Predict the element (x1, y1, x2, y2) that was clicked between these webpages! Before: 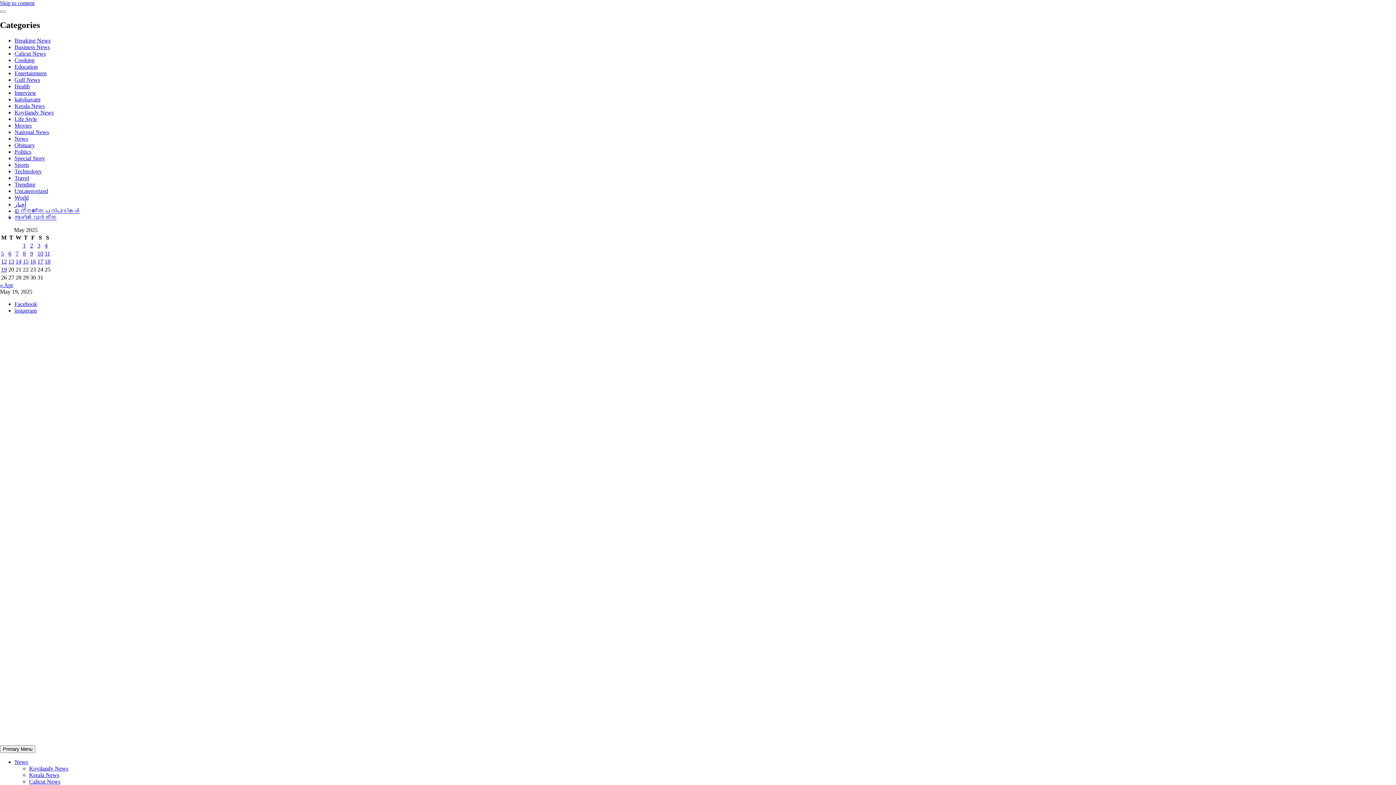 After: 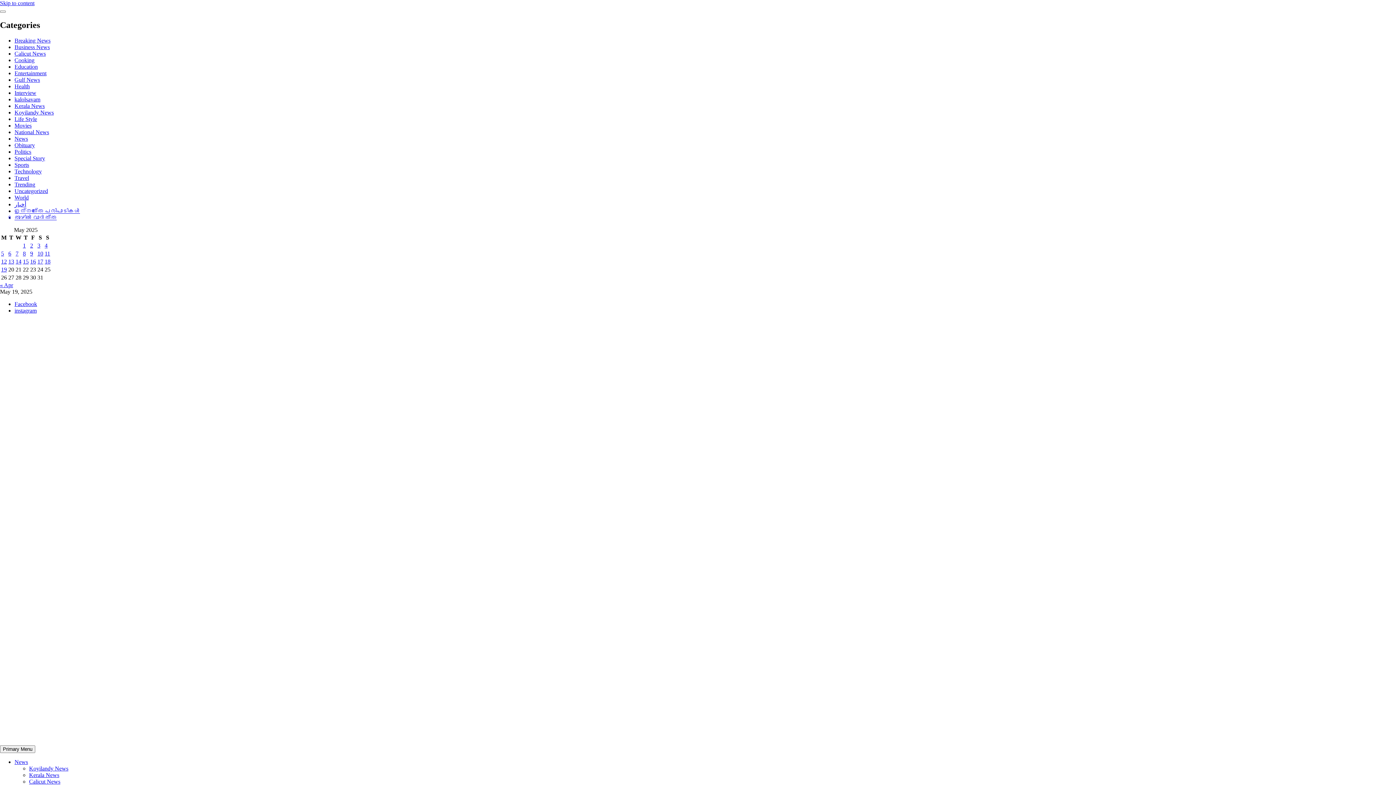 Action: bbox: (0, 739, 530, 745)